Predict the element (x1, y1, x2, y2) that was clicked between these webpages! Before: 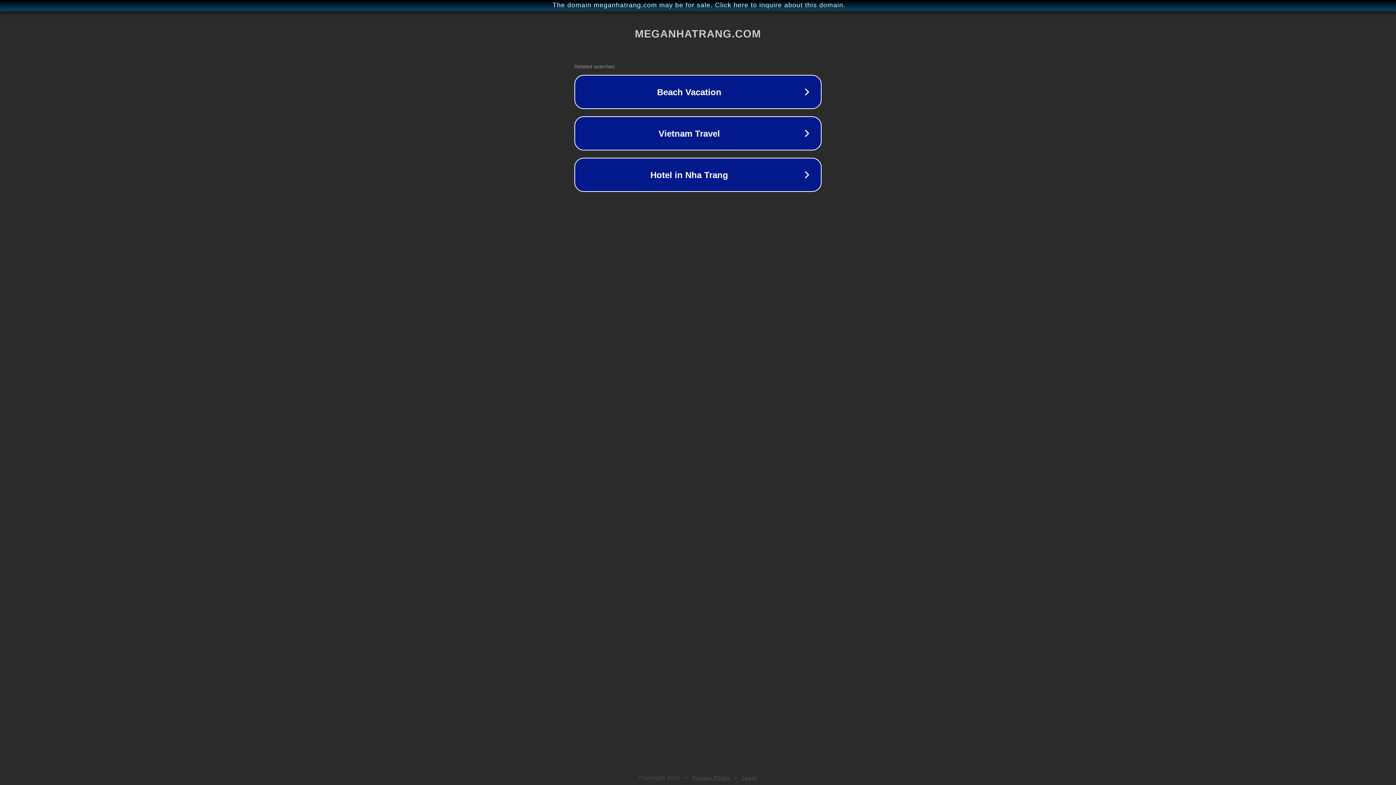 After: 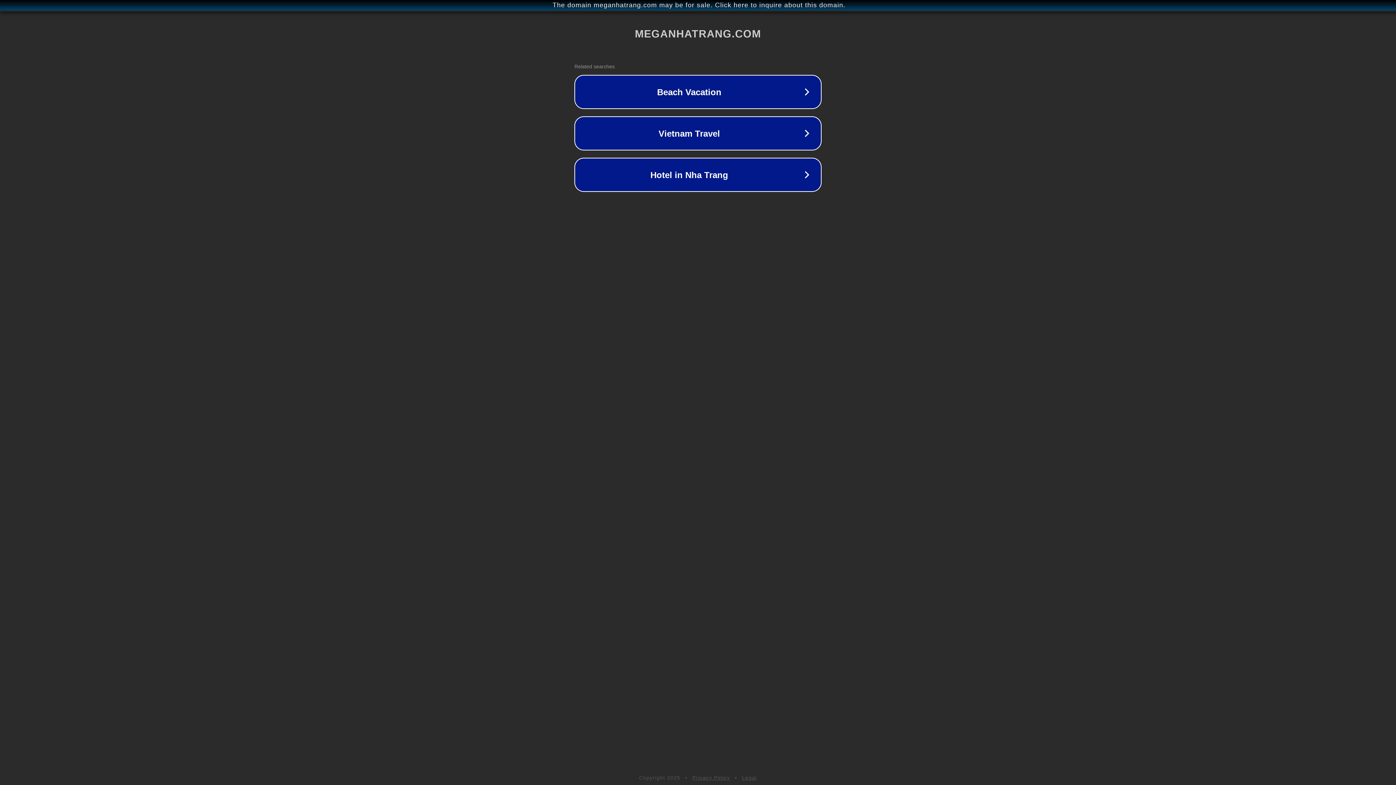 Action: label: Privacy Policy bbox: (692, 775, 730, 781)